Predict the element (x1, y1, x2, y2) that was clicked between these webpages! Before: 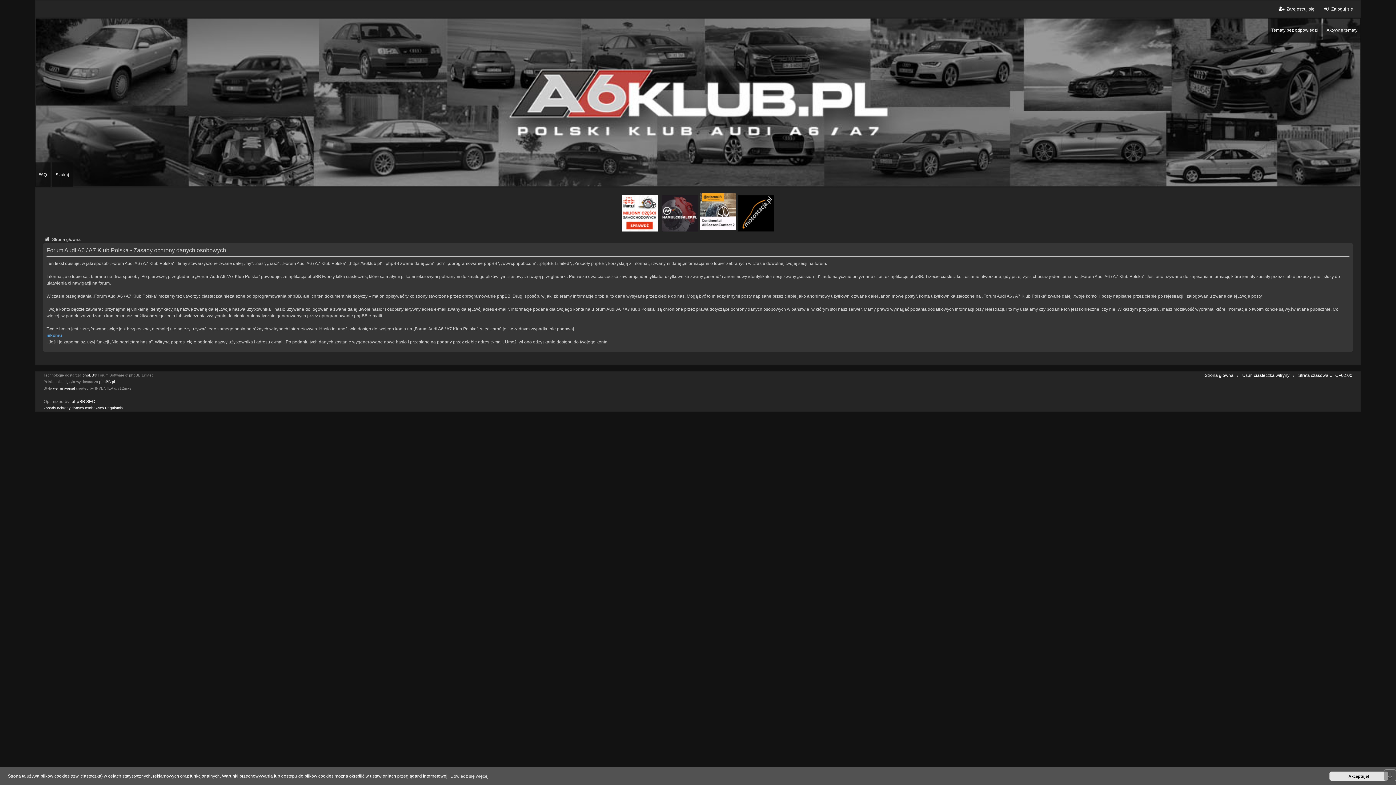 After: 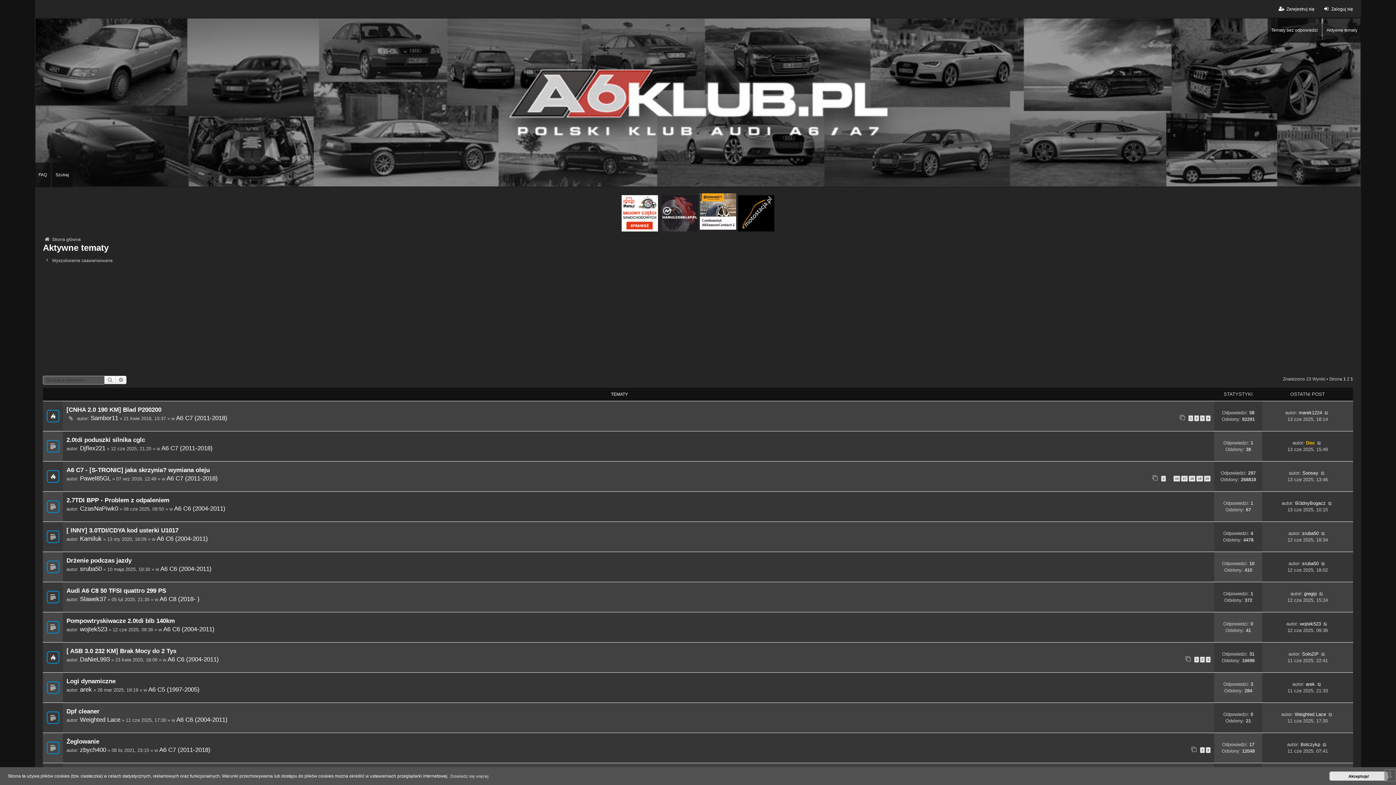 Action: bbox: (1323, 17, 1361, 42) label: Aktywne tematy